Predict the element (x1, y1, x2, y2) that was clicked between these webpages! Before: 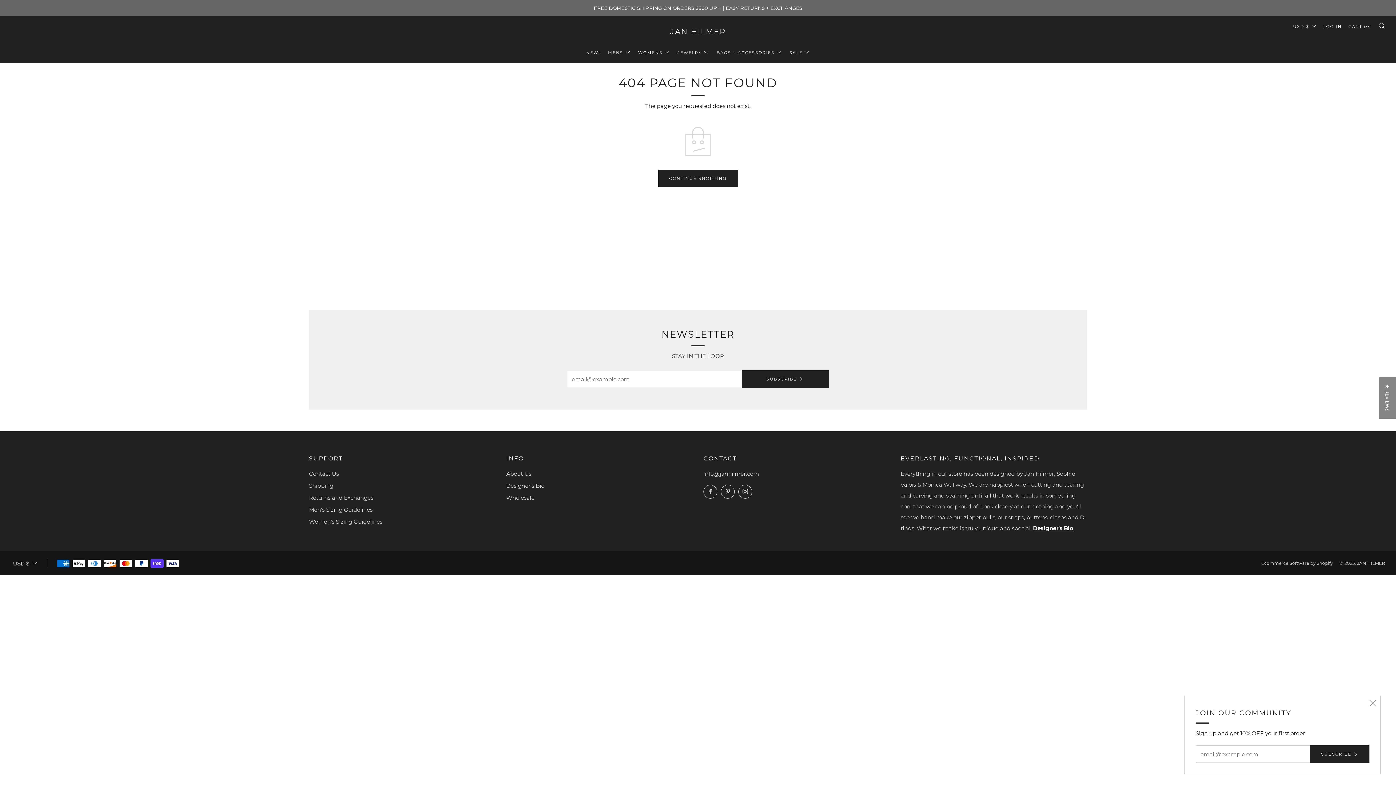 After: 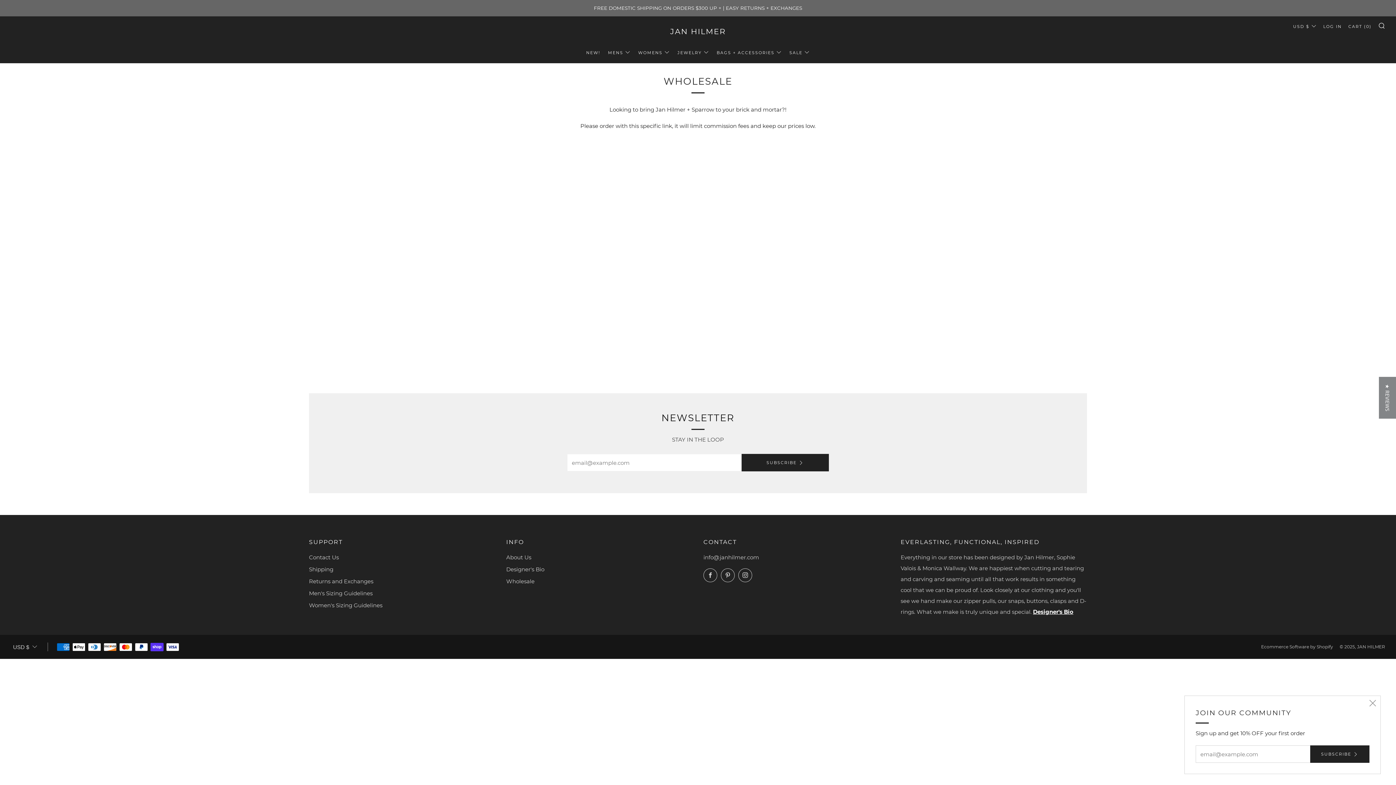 Action: label: Wholesale bbox: (506, 494, 534, 501)